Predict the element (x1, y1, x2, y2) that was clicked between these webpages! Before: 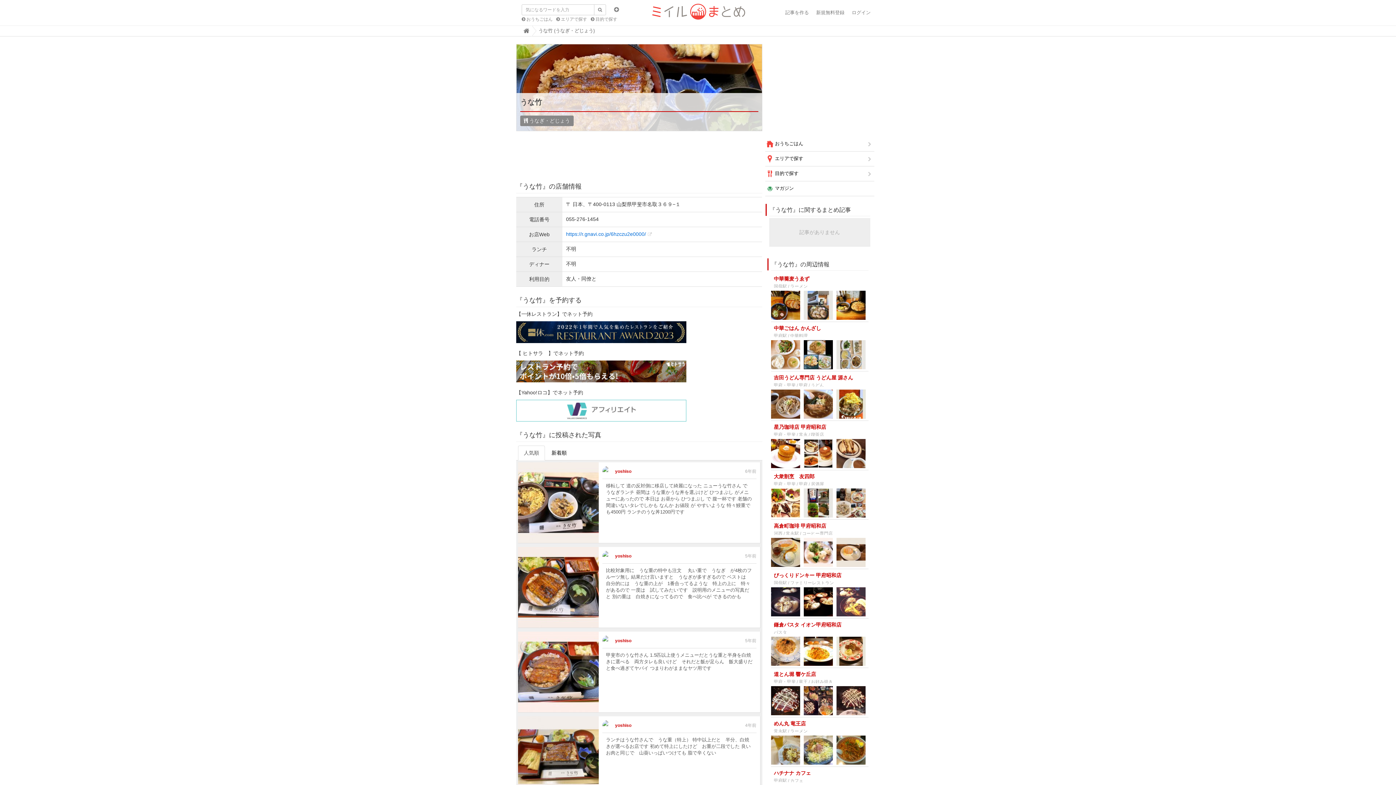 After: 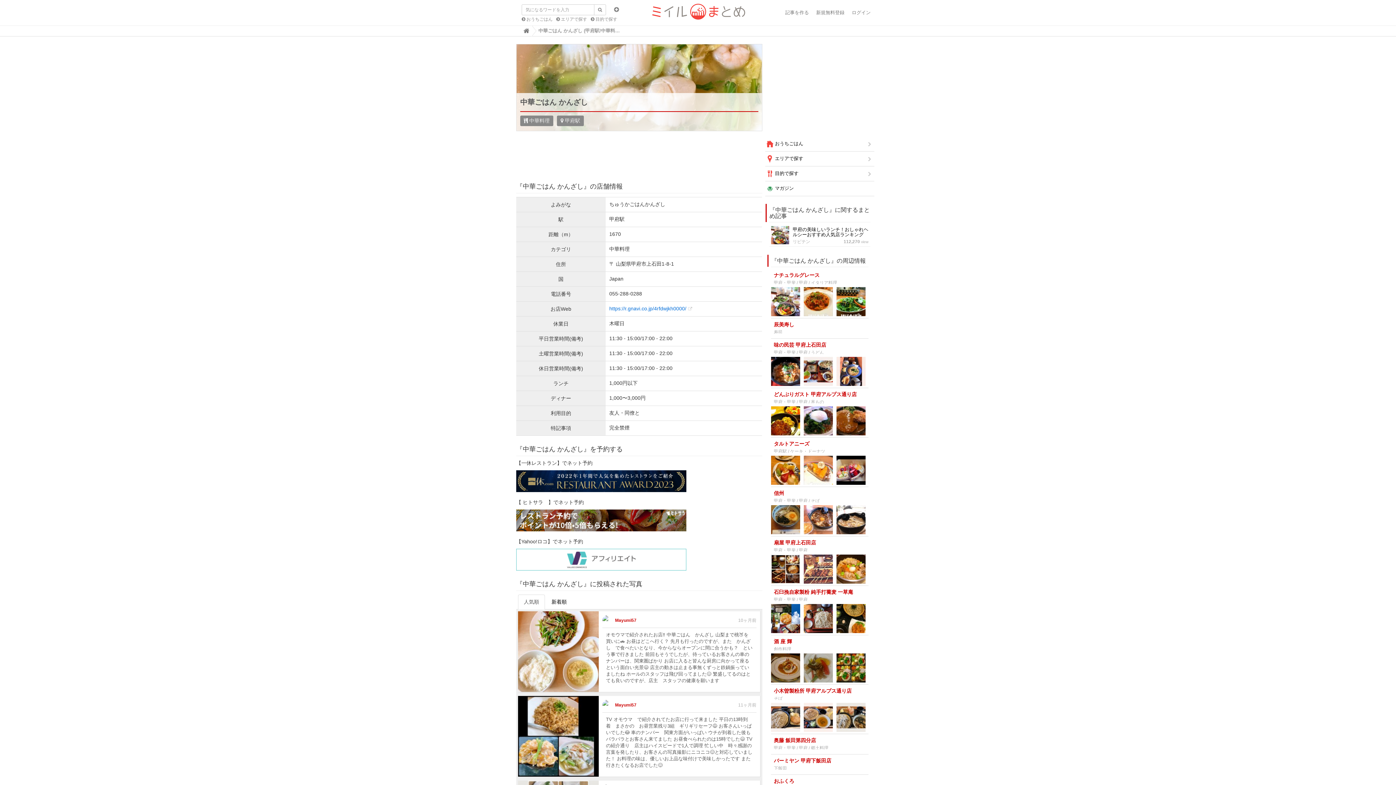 Action: bbox: (771, 322, 868, 371) label: 中華ごはん かんざし
甲府駅 / 中華料理